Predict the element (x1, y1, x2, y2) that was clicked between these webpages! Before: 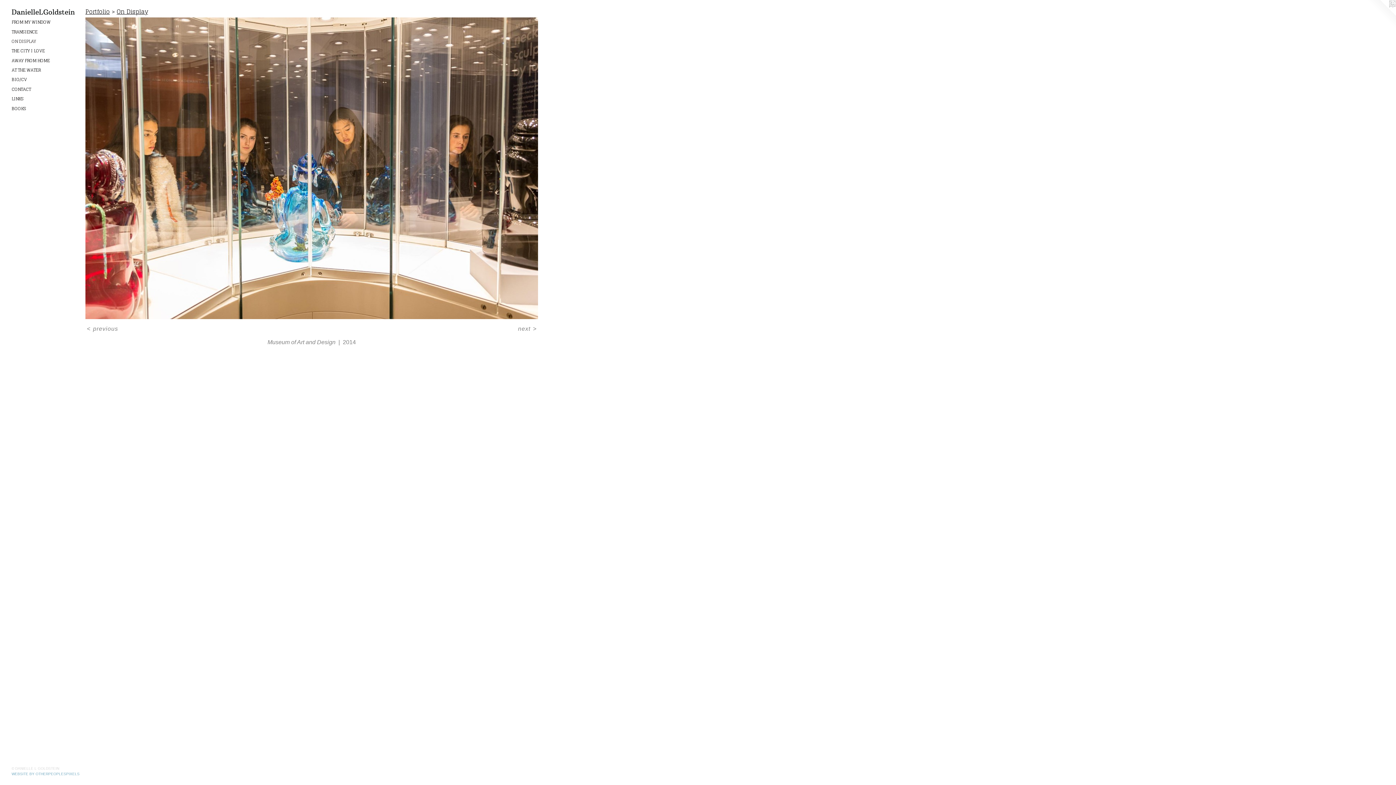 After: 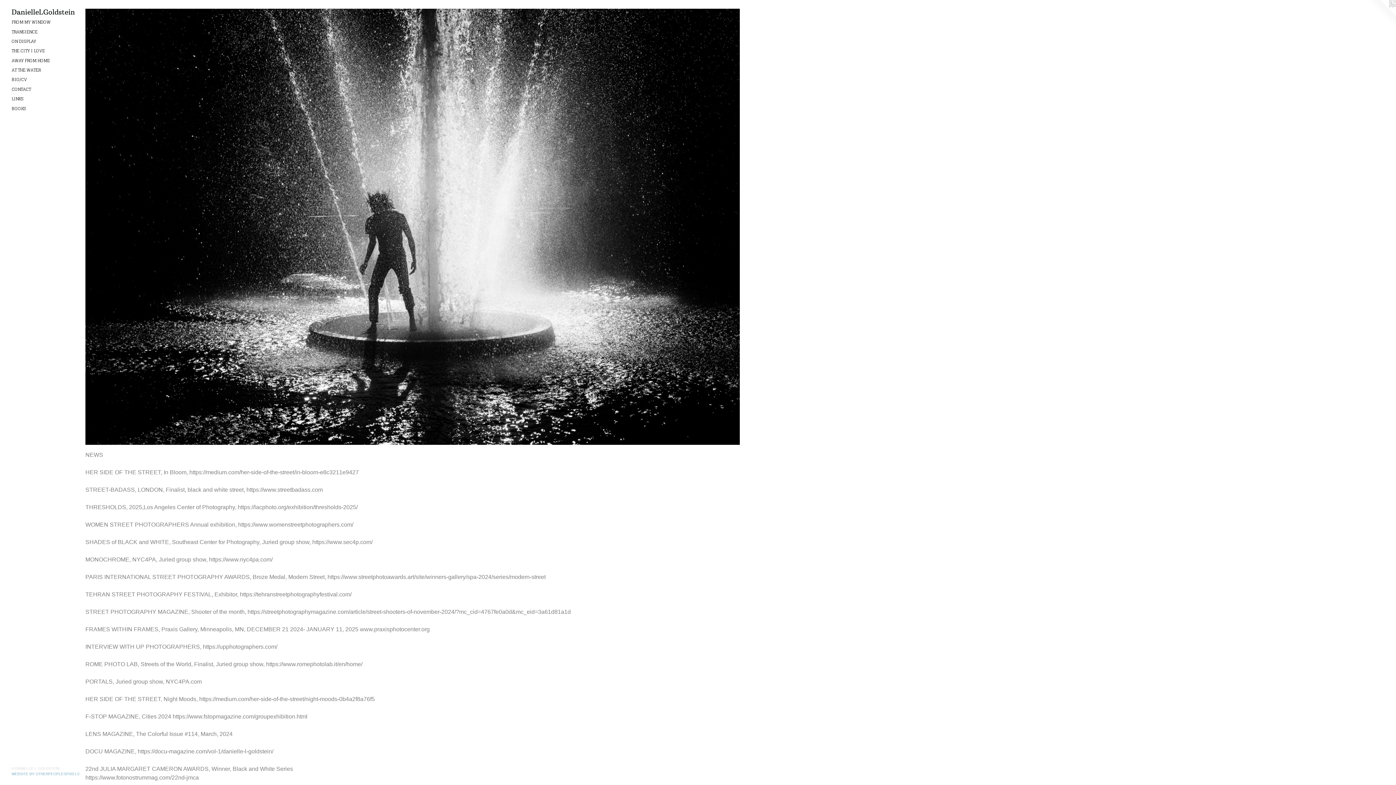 Action: label: DanielleLGoldstein bbox: (11, 8, 79, 16)